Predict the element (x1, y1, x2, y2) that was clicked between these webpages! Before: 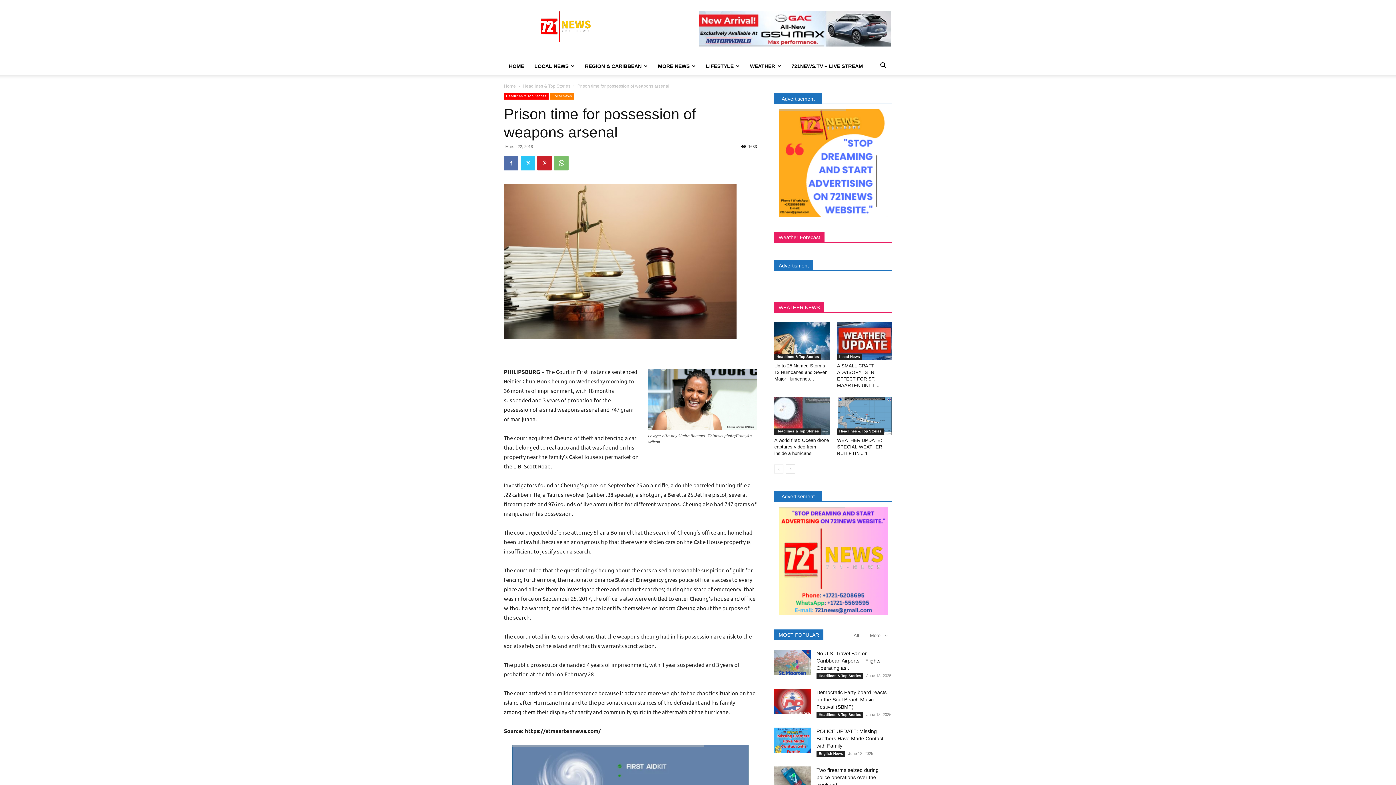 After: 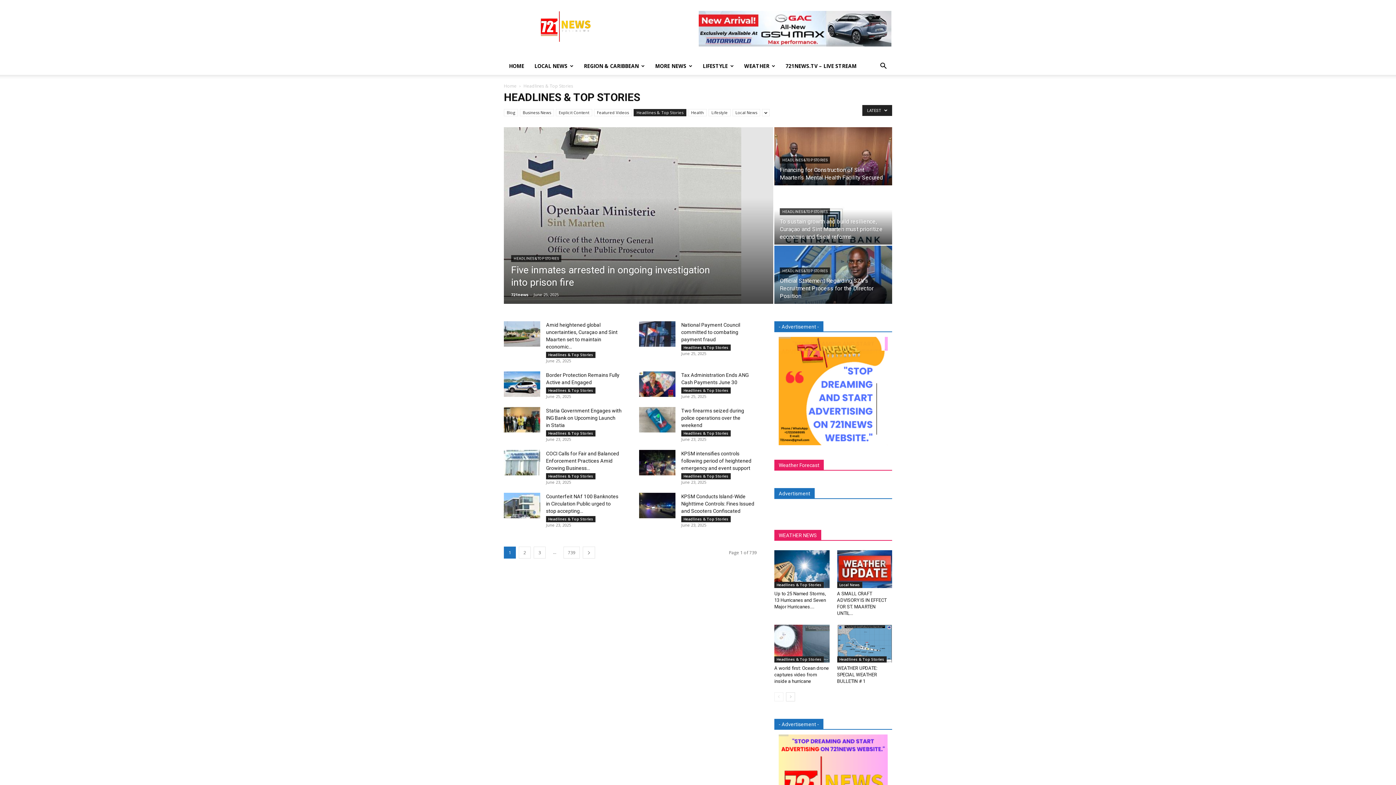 Action: bbox: (522, 83, 570, 88) label: Headlines & Top Stories